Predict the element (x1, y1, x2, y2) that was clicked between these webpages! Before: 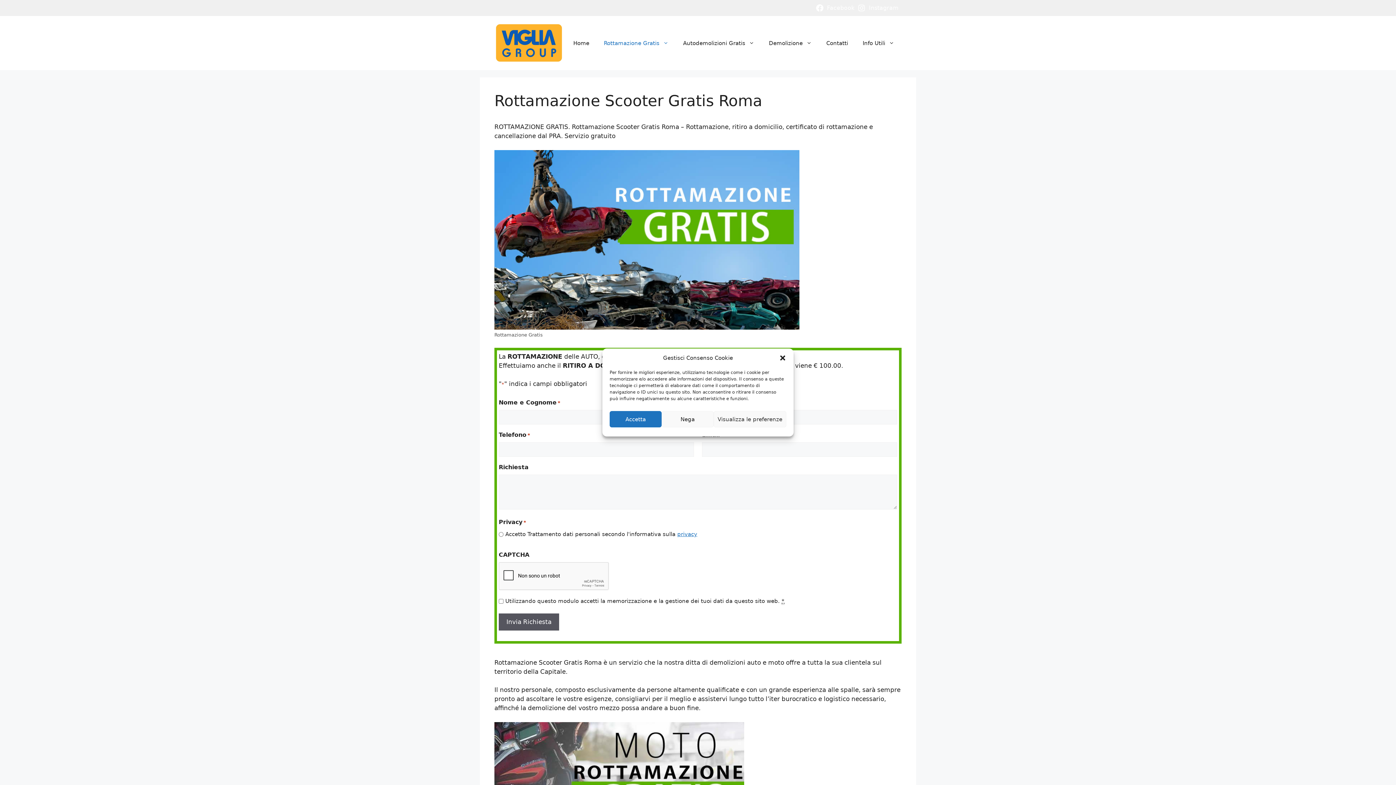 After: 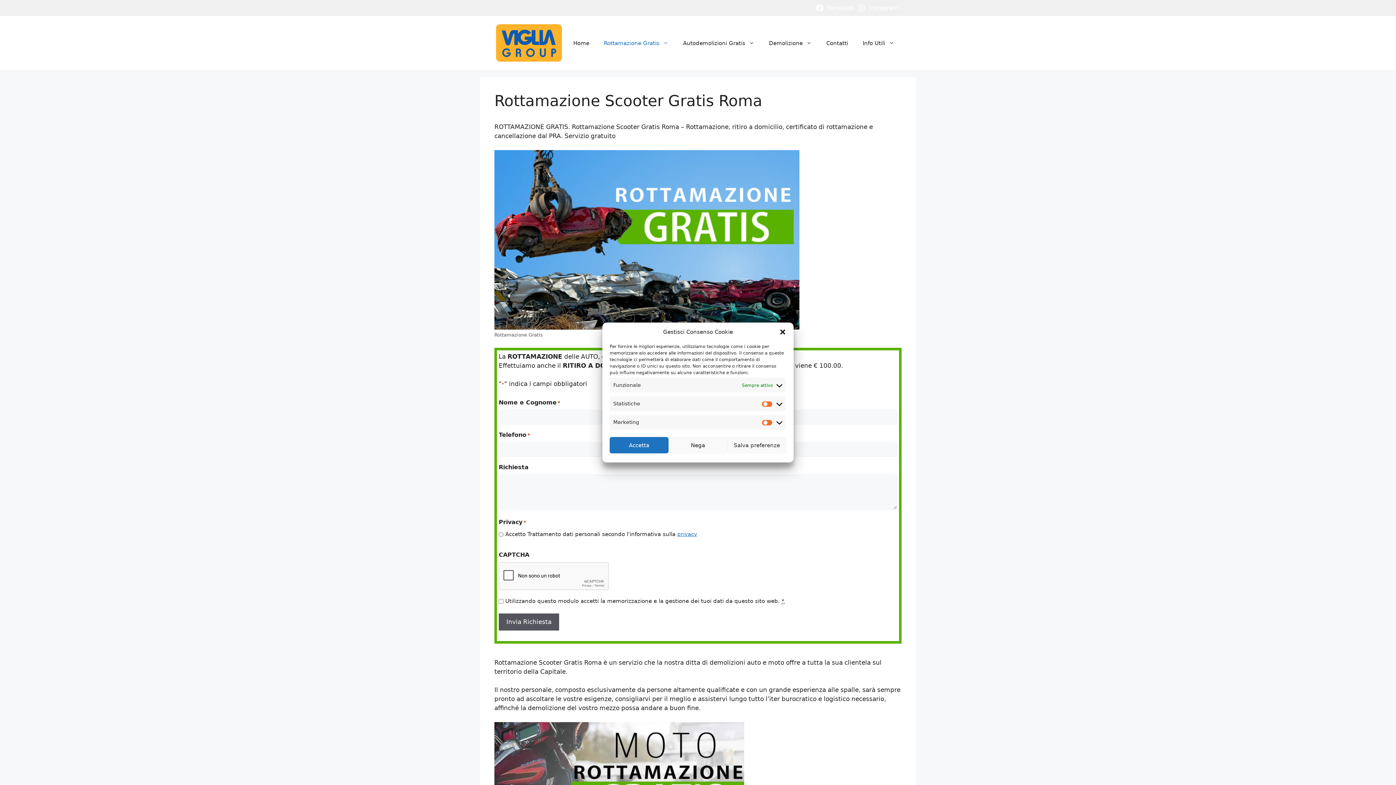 Action: bbox: (713, 411, 786, 427) label: Visualizza le preferenze